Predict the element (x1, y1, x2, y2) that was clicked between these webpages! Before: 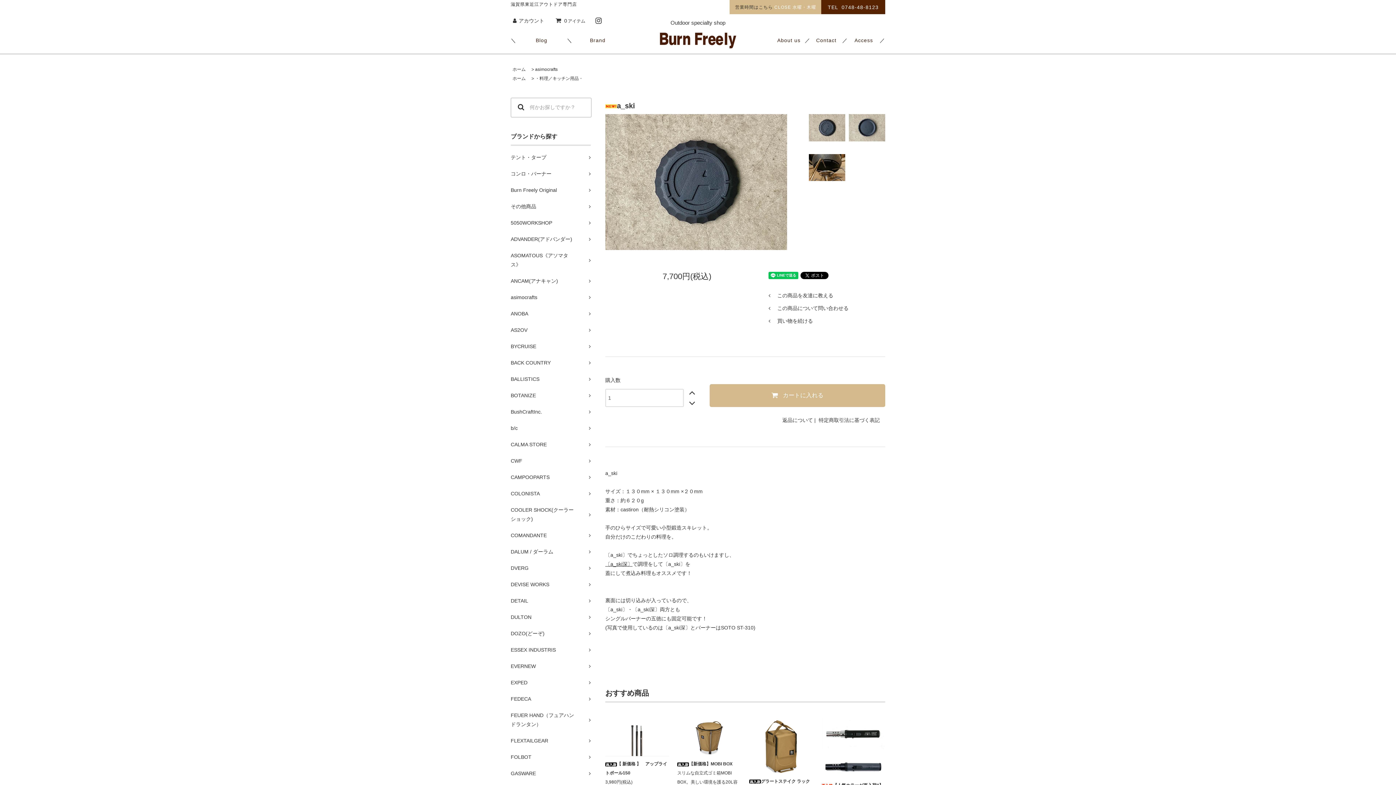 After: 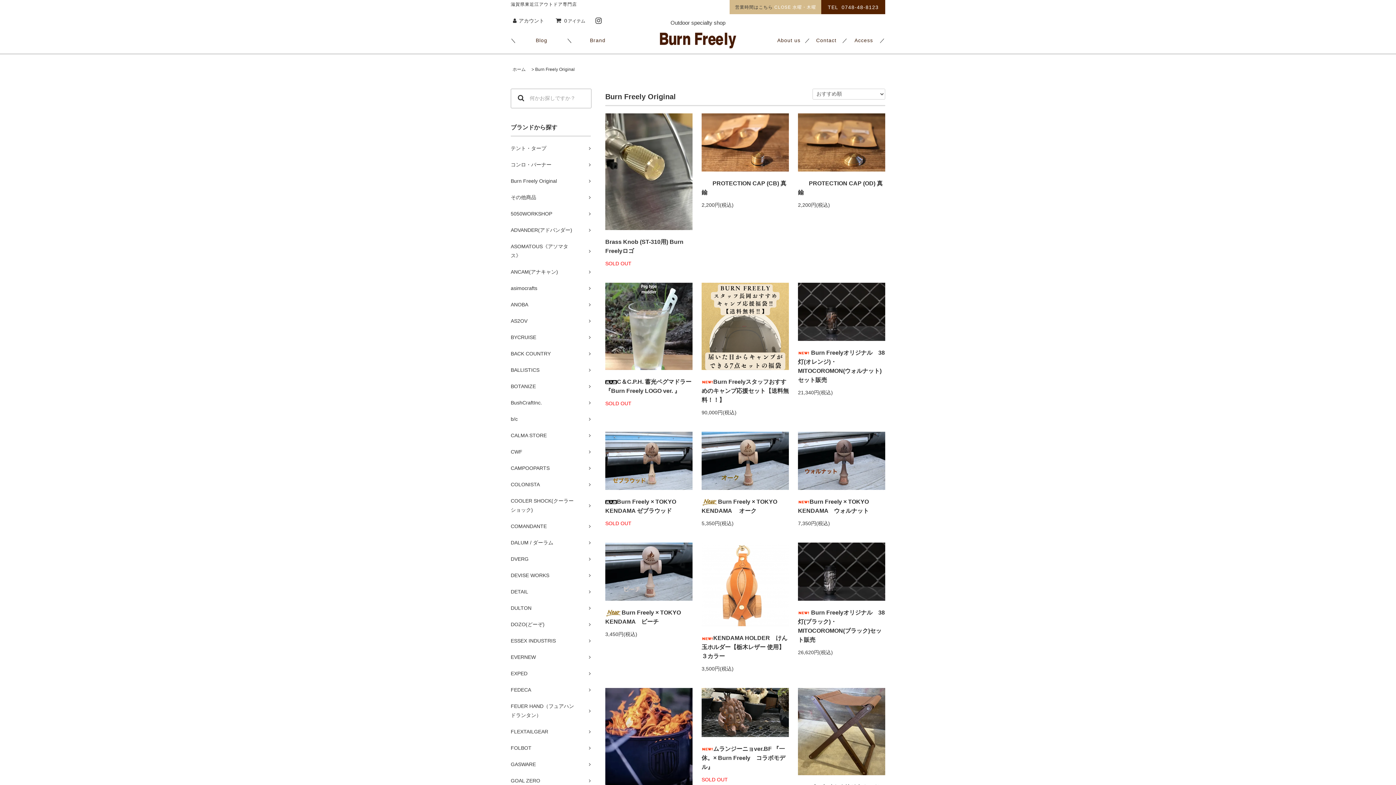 Action: bbox: (510, 182, 590, 198) label: Burn Freely Original	